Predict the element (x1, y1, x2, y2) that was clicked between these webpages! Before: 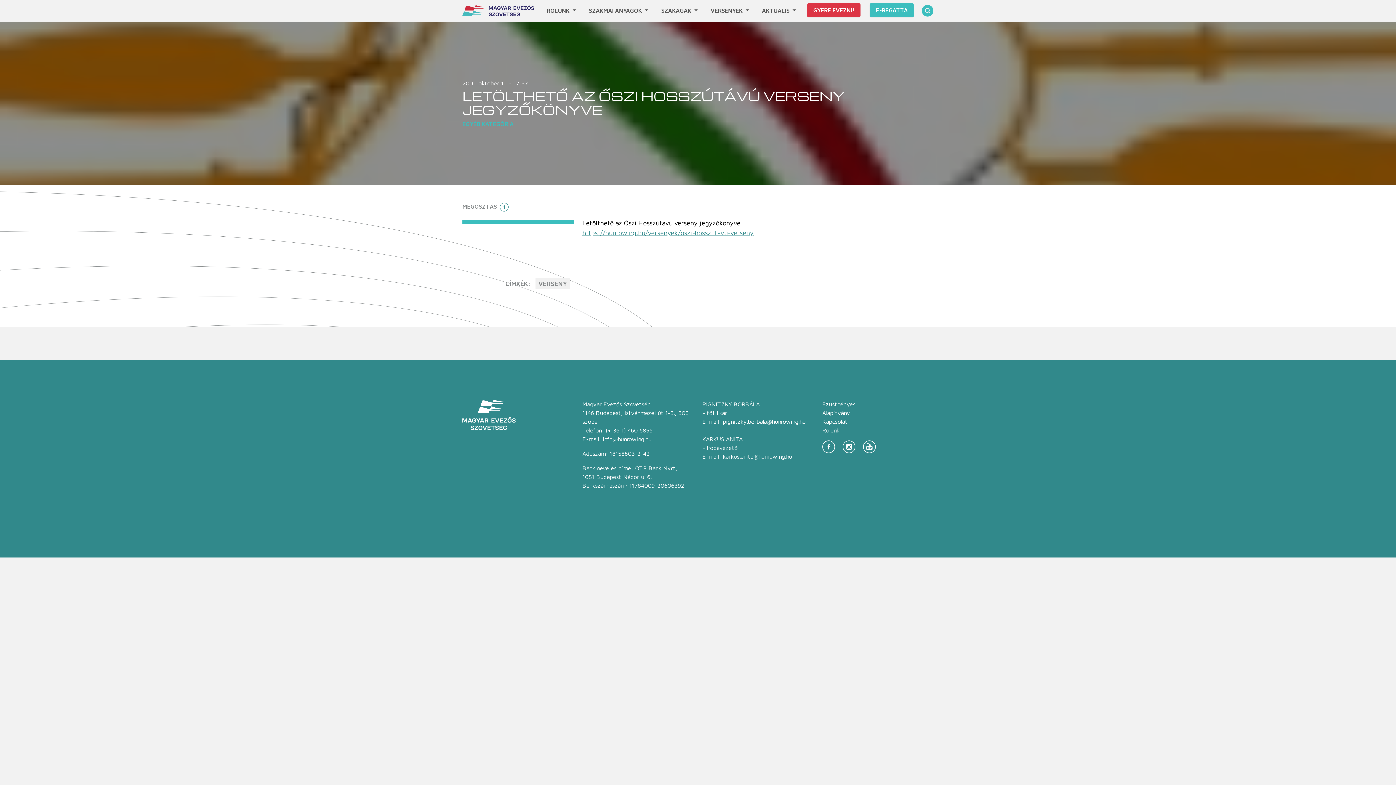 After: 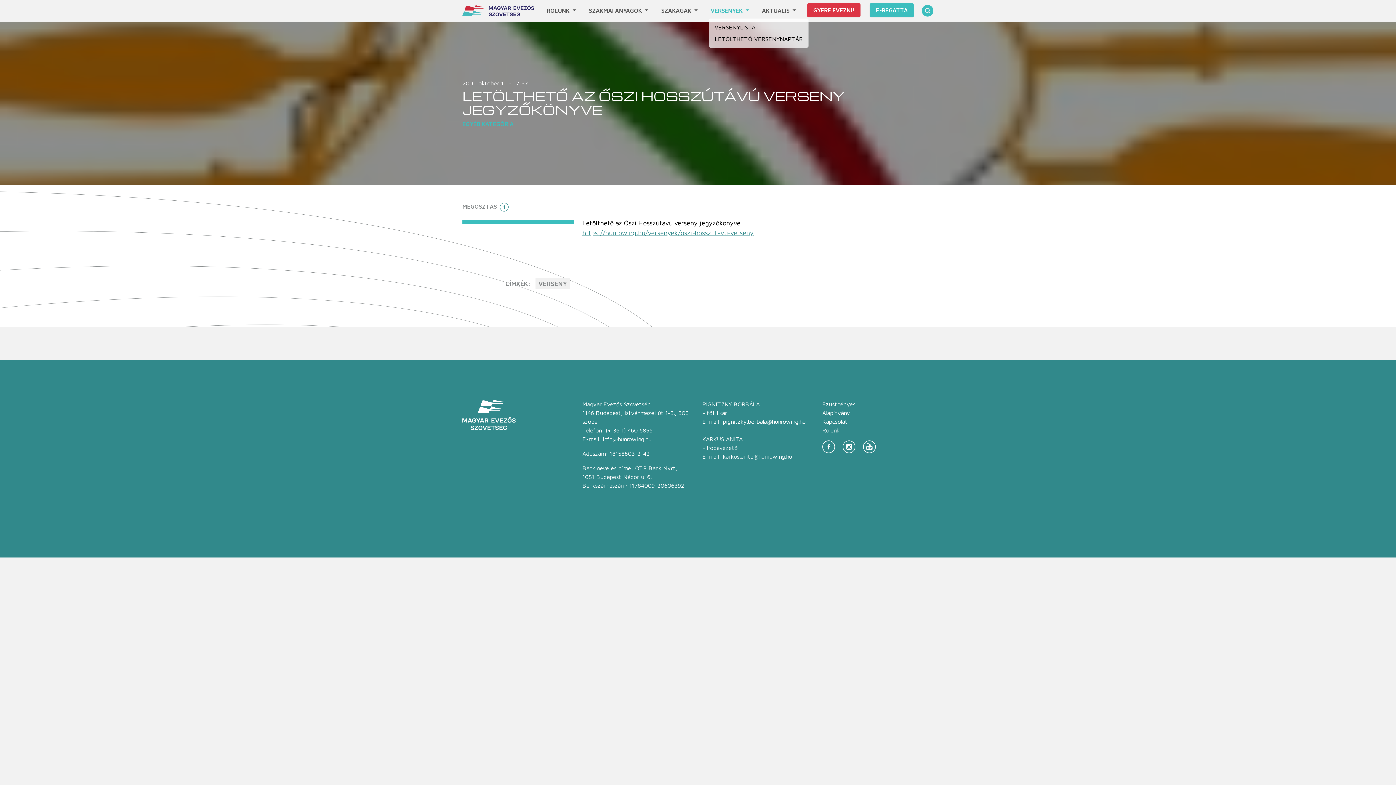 Action: label: VERSENYEK  bbox: (709, 3, 751, 17)